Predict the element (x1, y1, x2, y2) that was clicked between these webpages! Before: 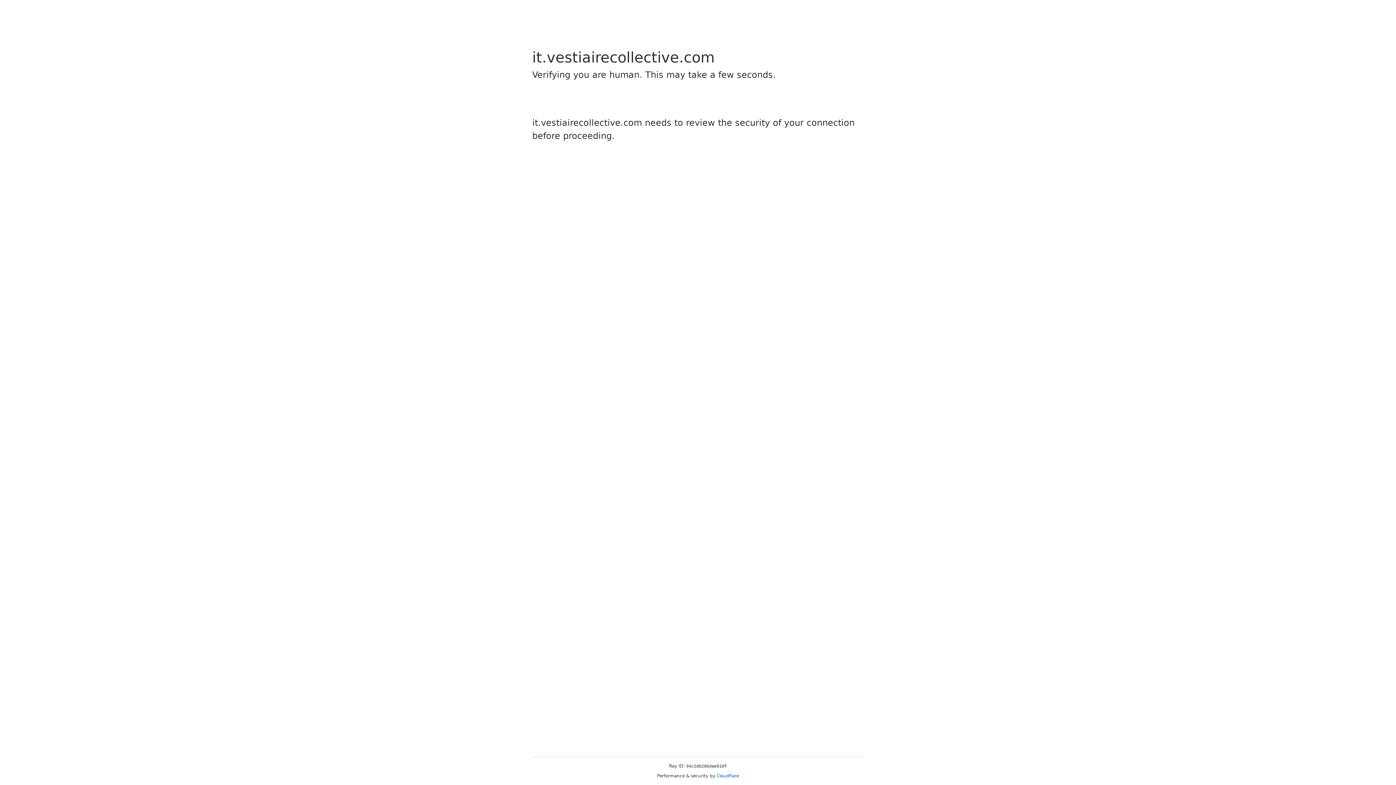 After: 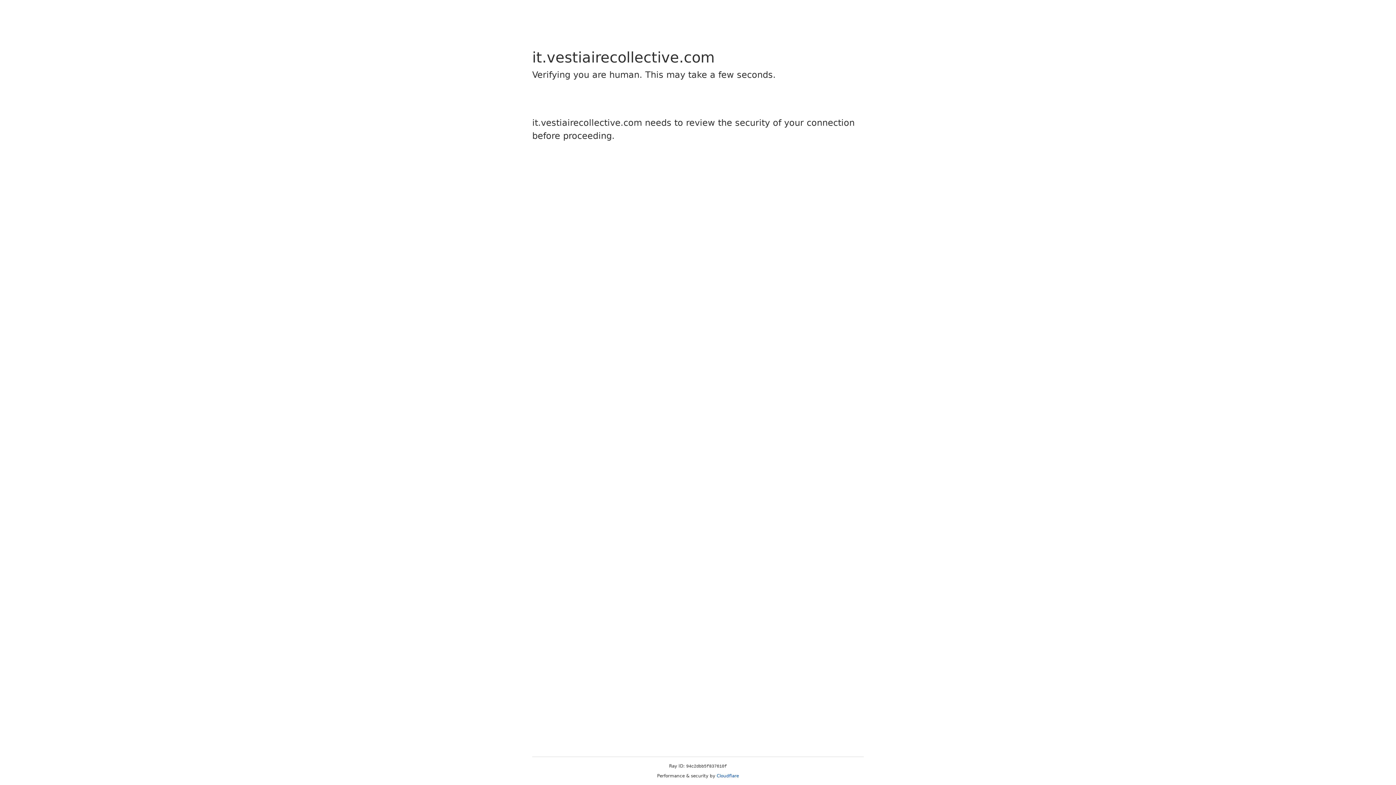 Action: label: Cloudflare bbox: (716, 773, 739, 778)